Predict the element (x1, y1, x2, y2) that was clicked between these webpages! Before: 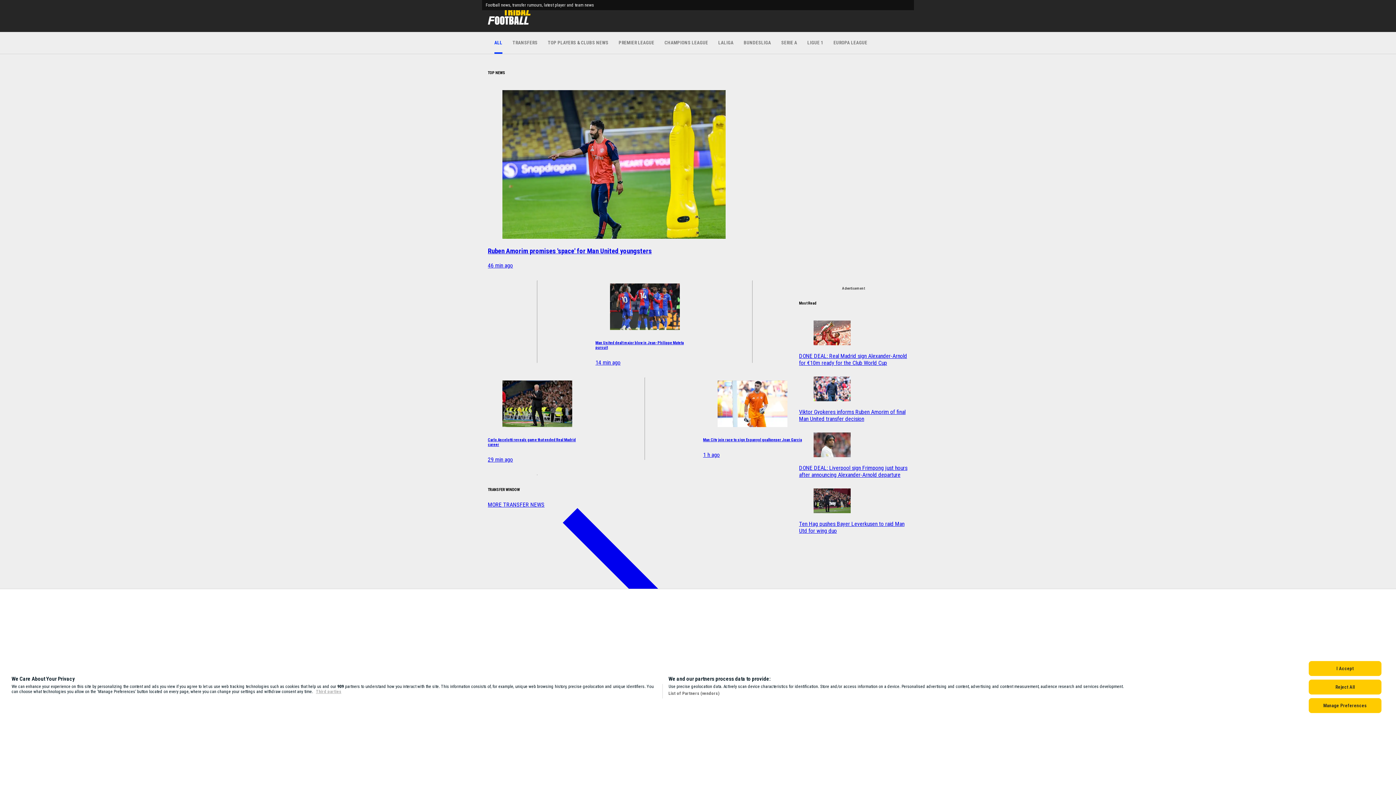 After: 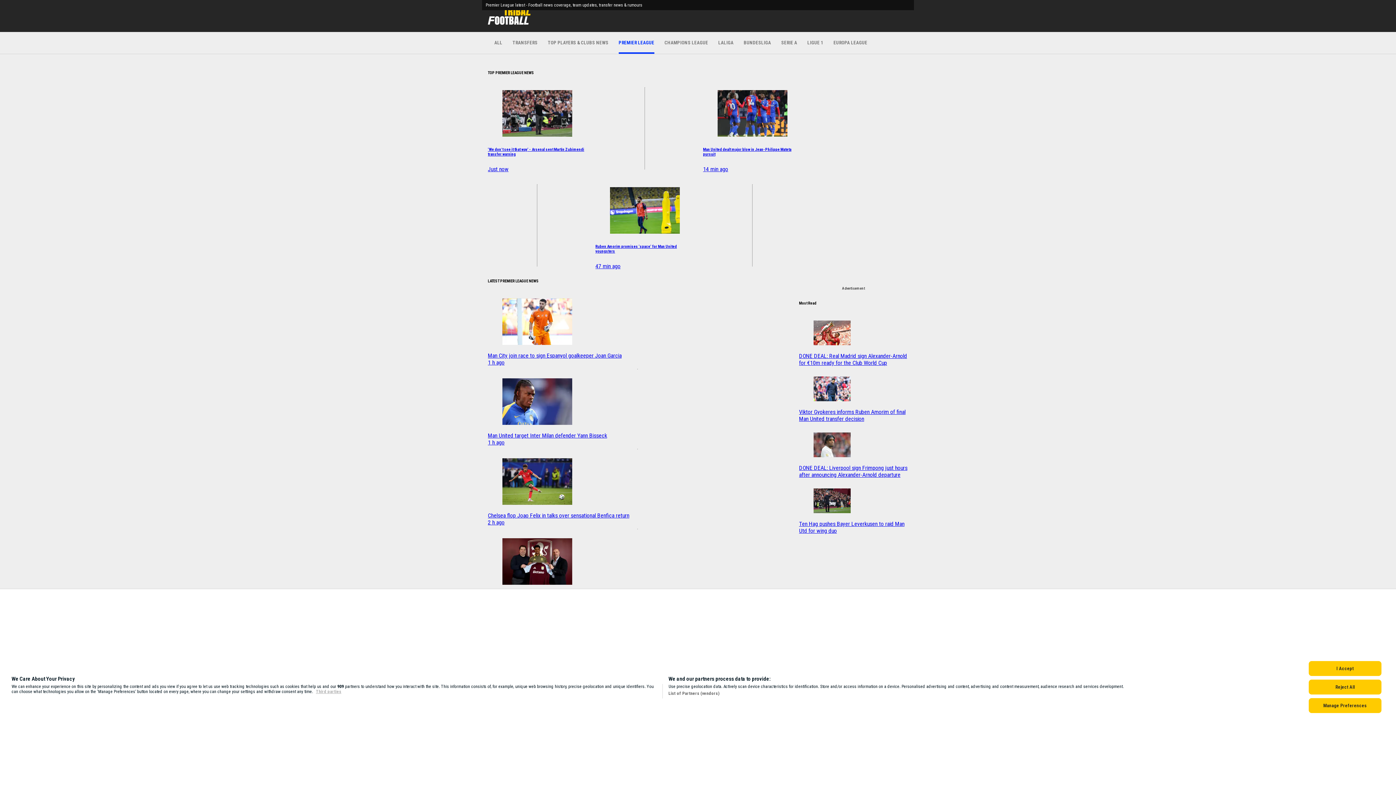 Action: label: PREMIER LEAGUE bbox: (618, 32, 654, 53)